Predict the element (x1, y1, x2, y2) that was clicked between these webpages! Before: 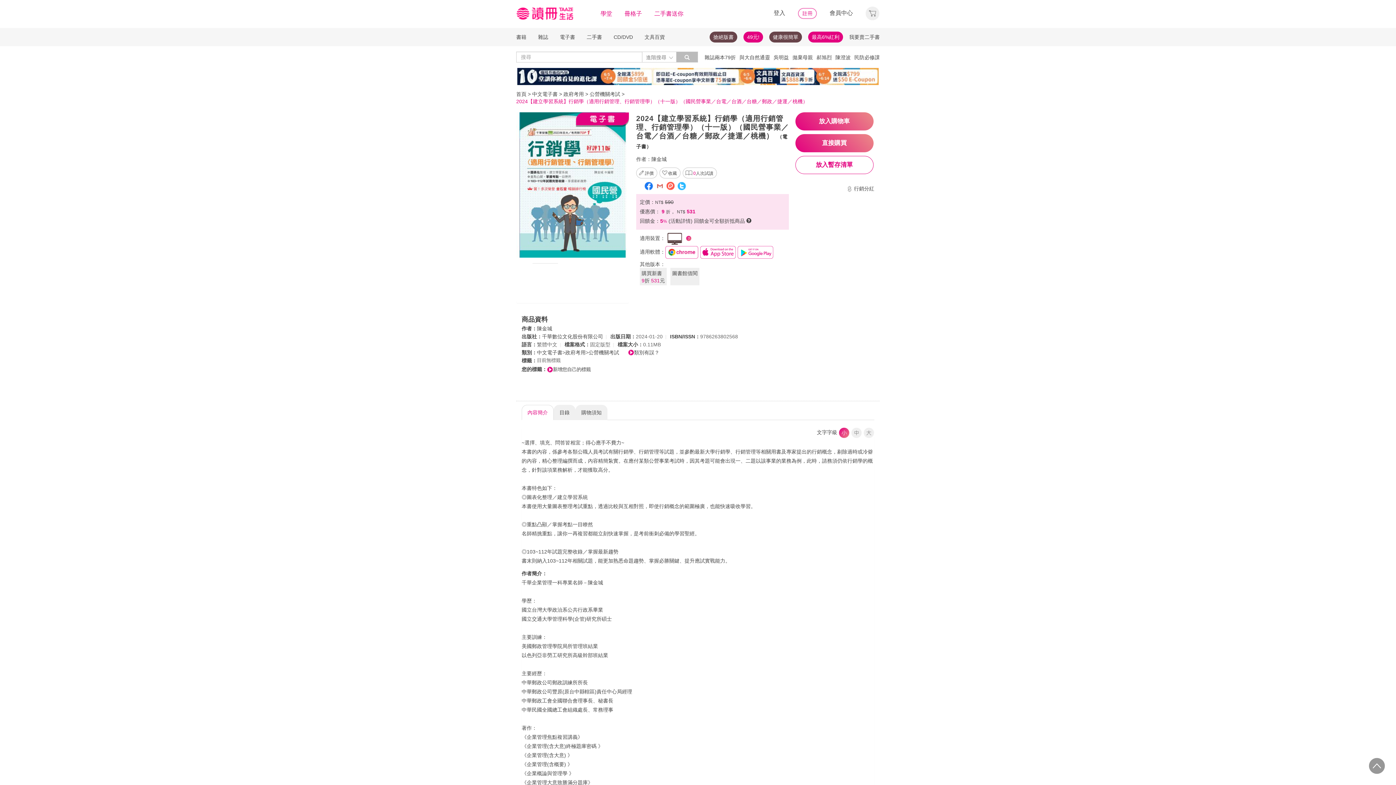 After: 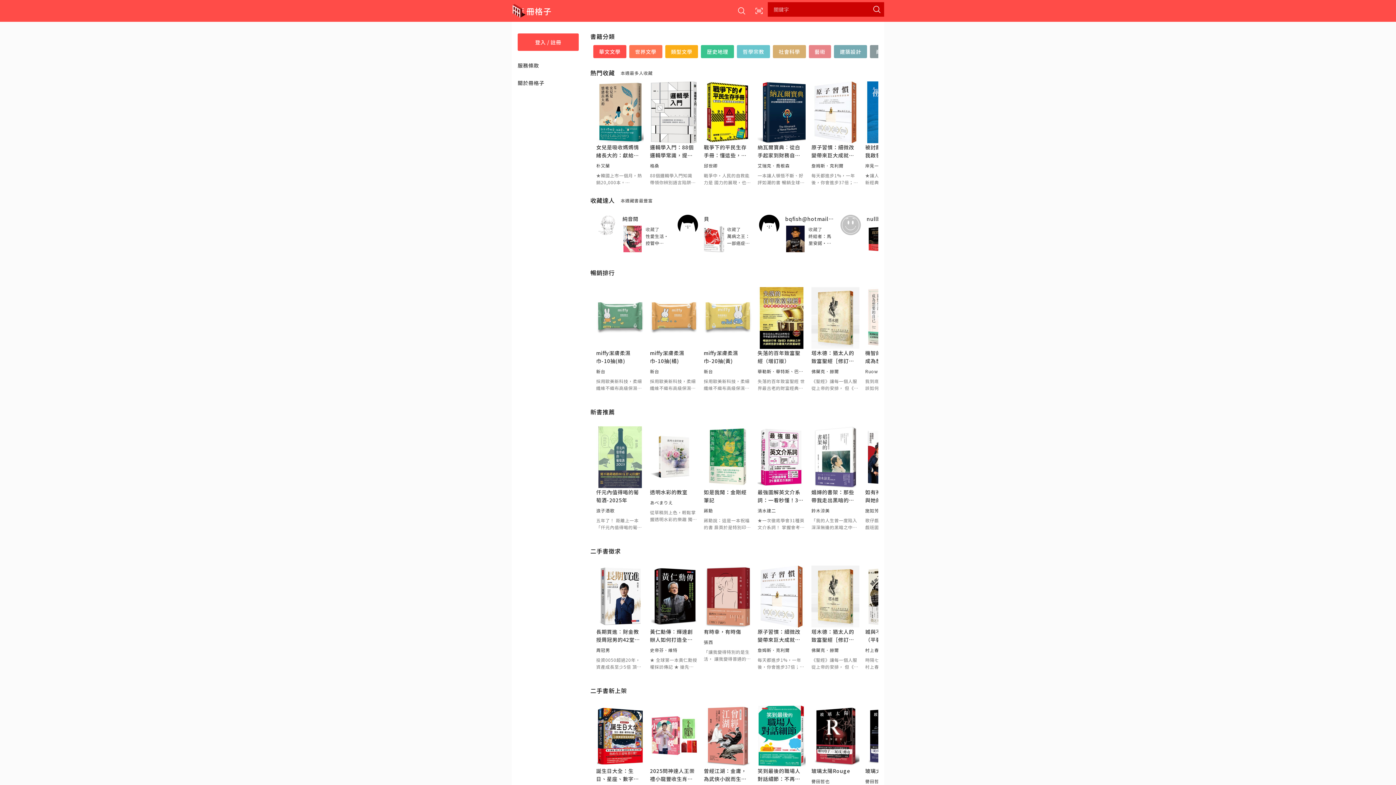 Action: label: 冊格子 bbox: (624, 10, 642, 16)